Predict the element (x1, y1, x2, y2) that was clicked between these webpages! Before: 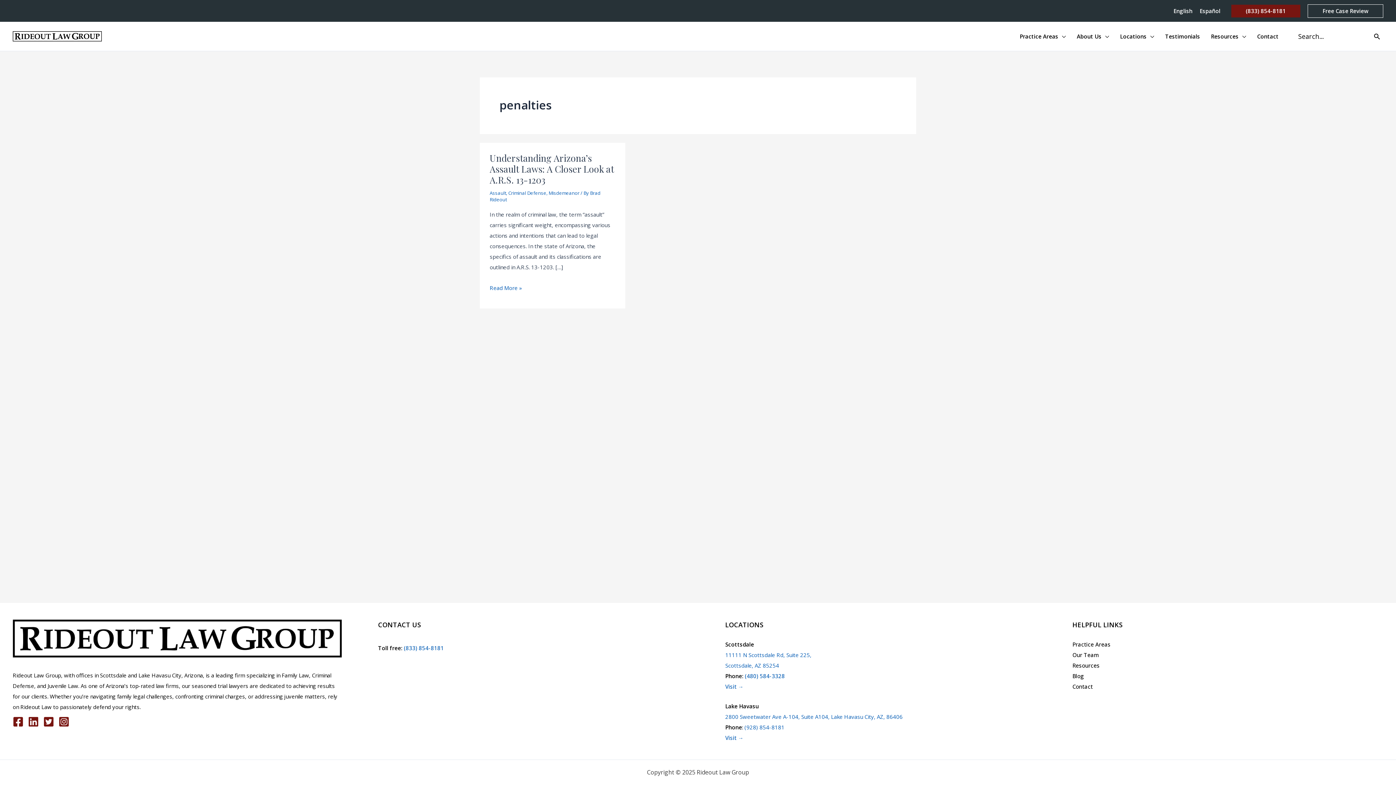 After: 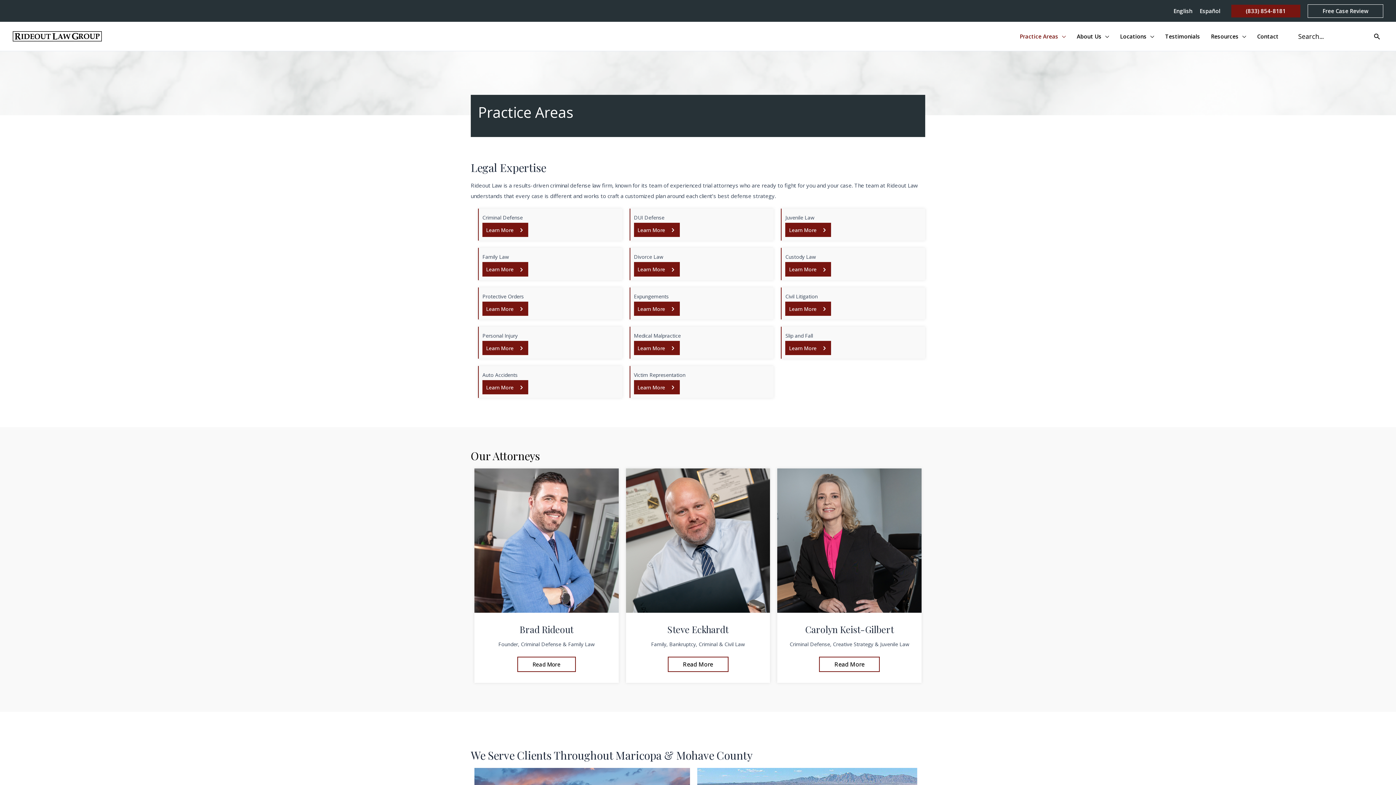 Action: bbox: (1072, 641, 1110, 648) label: Practice Areas